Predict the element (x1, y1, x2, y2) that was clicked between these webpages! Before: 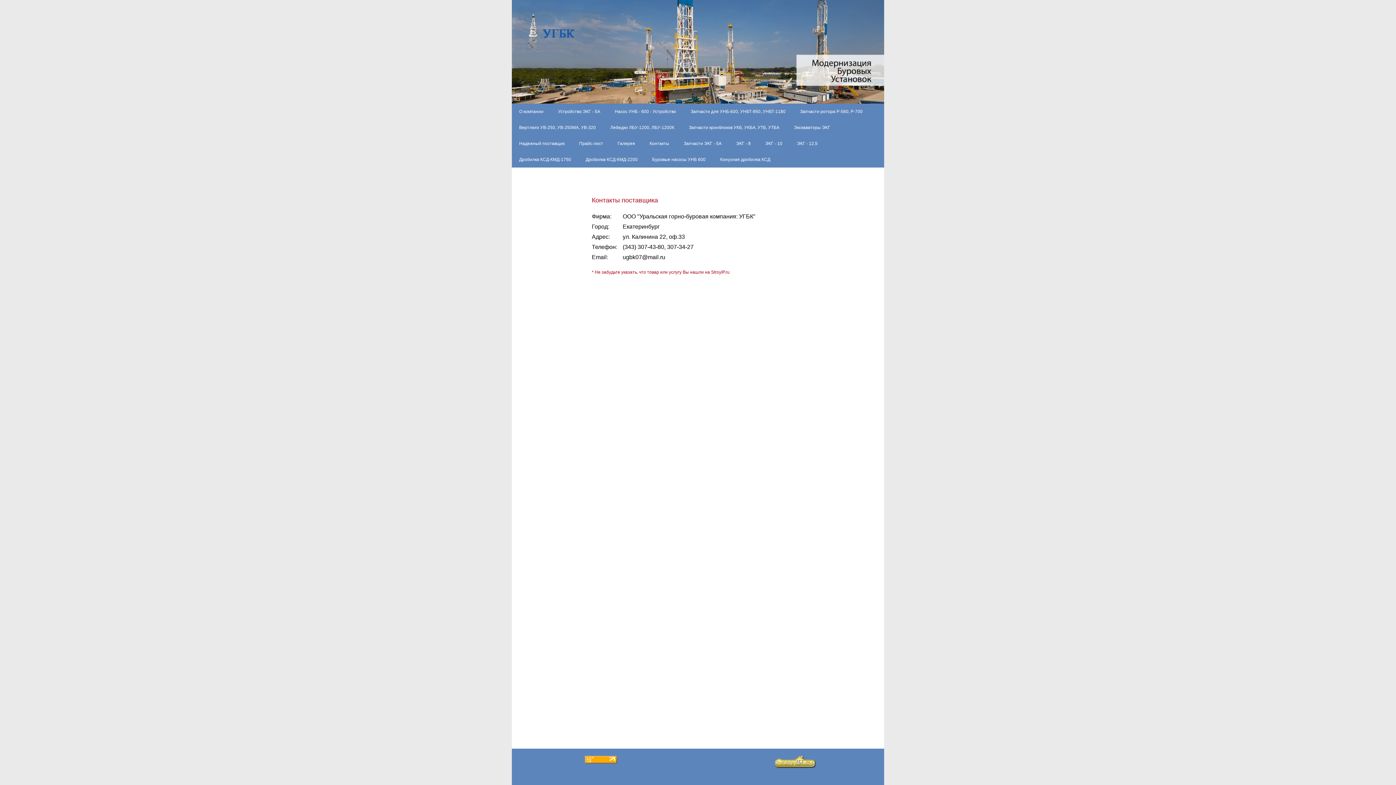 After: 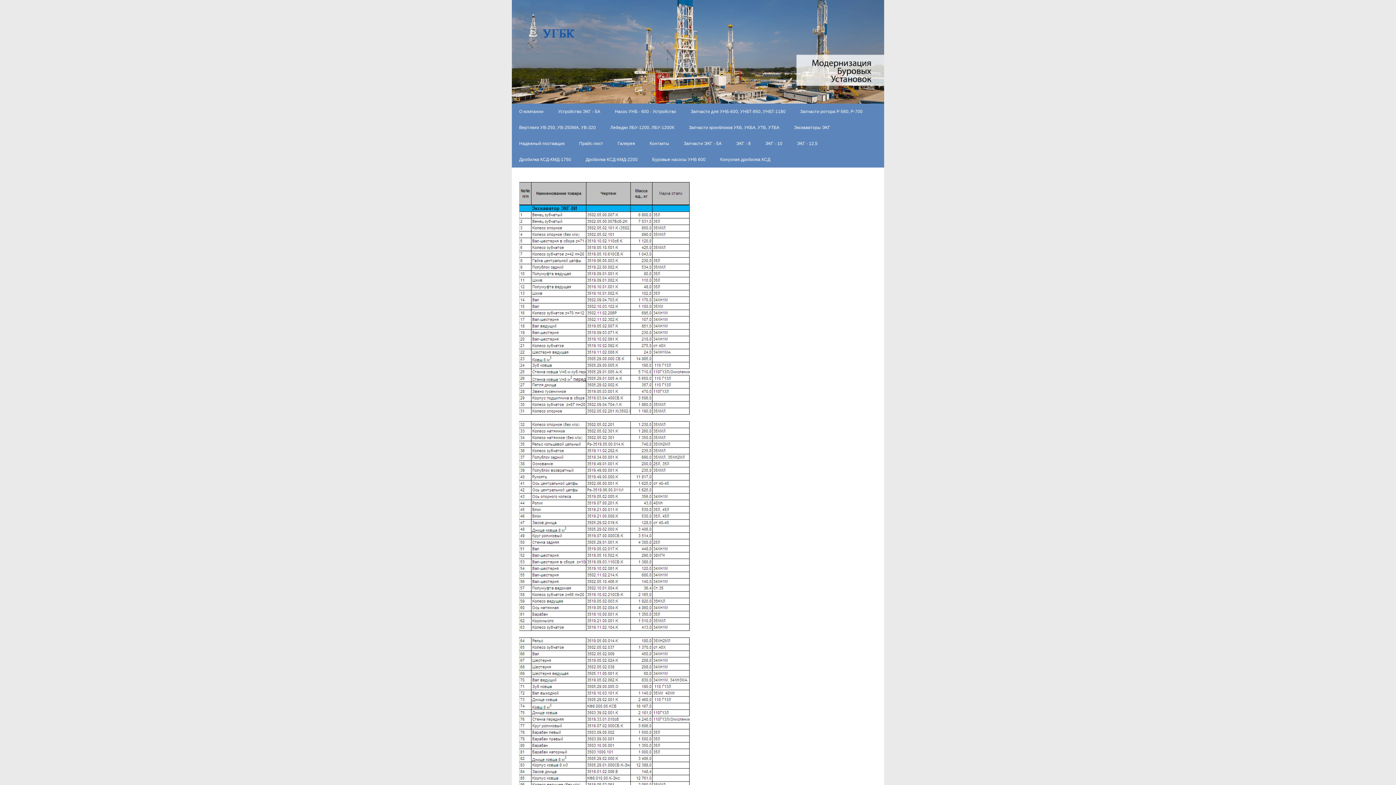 Action: label: ЭКГ - 8 bbox: (729, 135, 758, 151)